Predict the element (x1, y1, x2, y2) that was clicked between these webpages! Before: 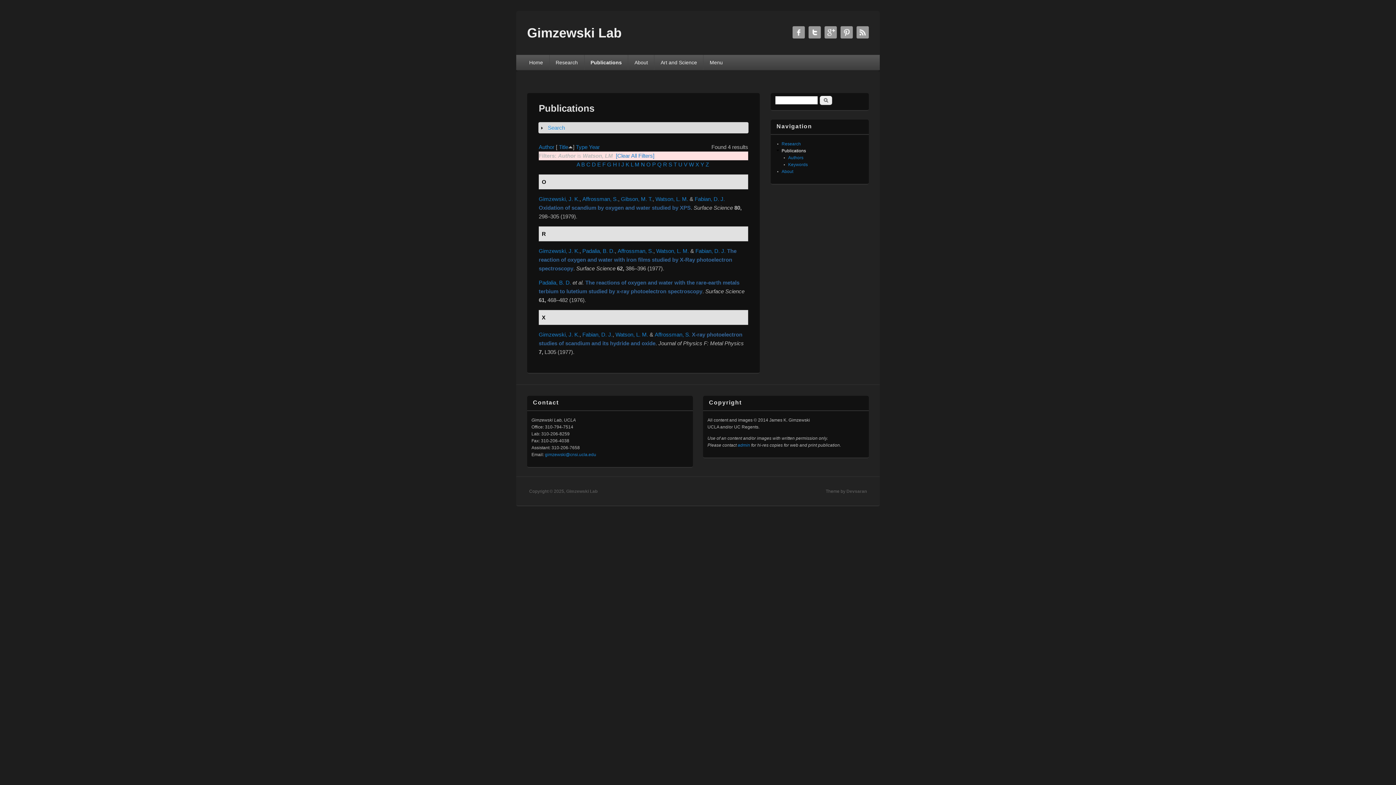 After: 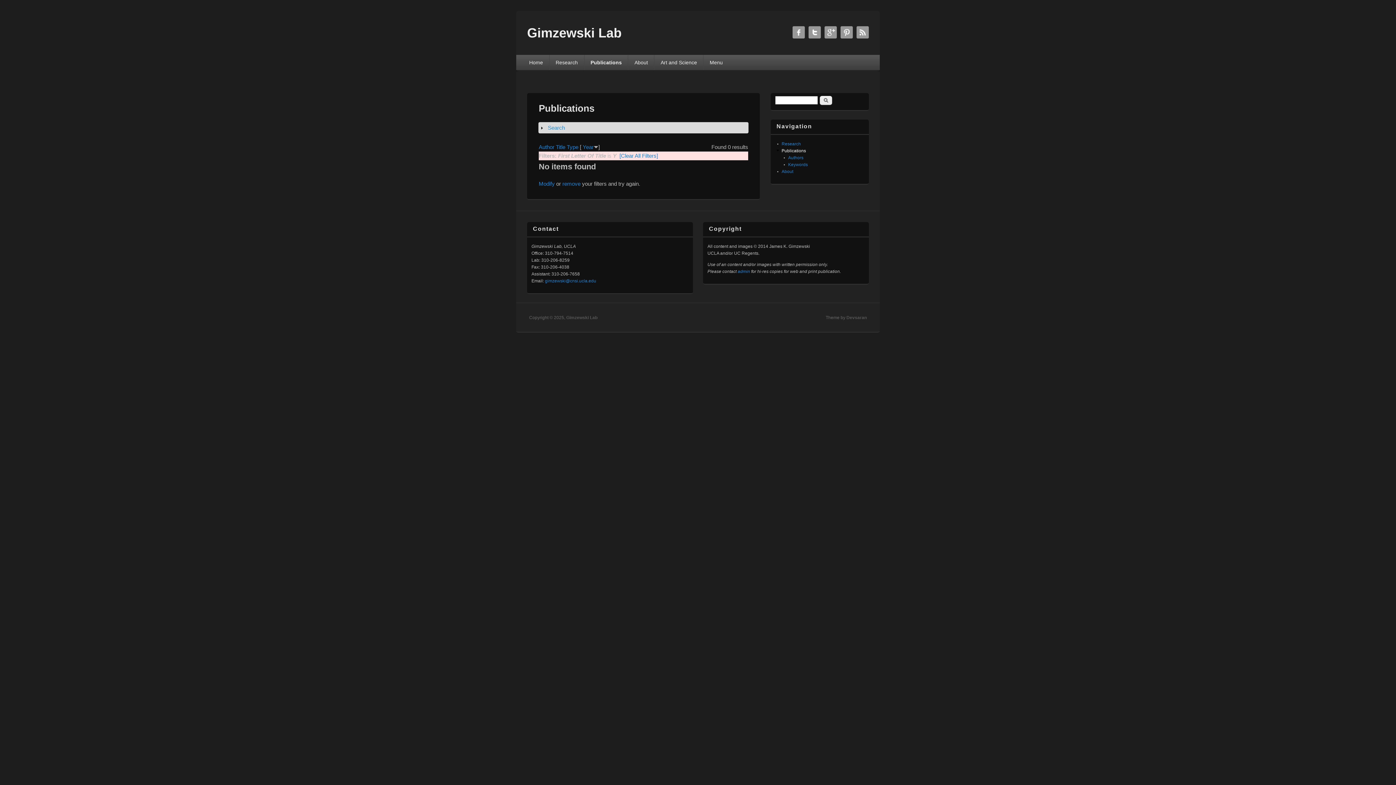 Action: bbox: (700, 161, 704, 167) label: Y